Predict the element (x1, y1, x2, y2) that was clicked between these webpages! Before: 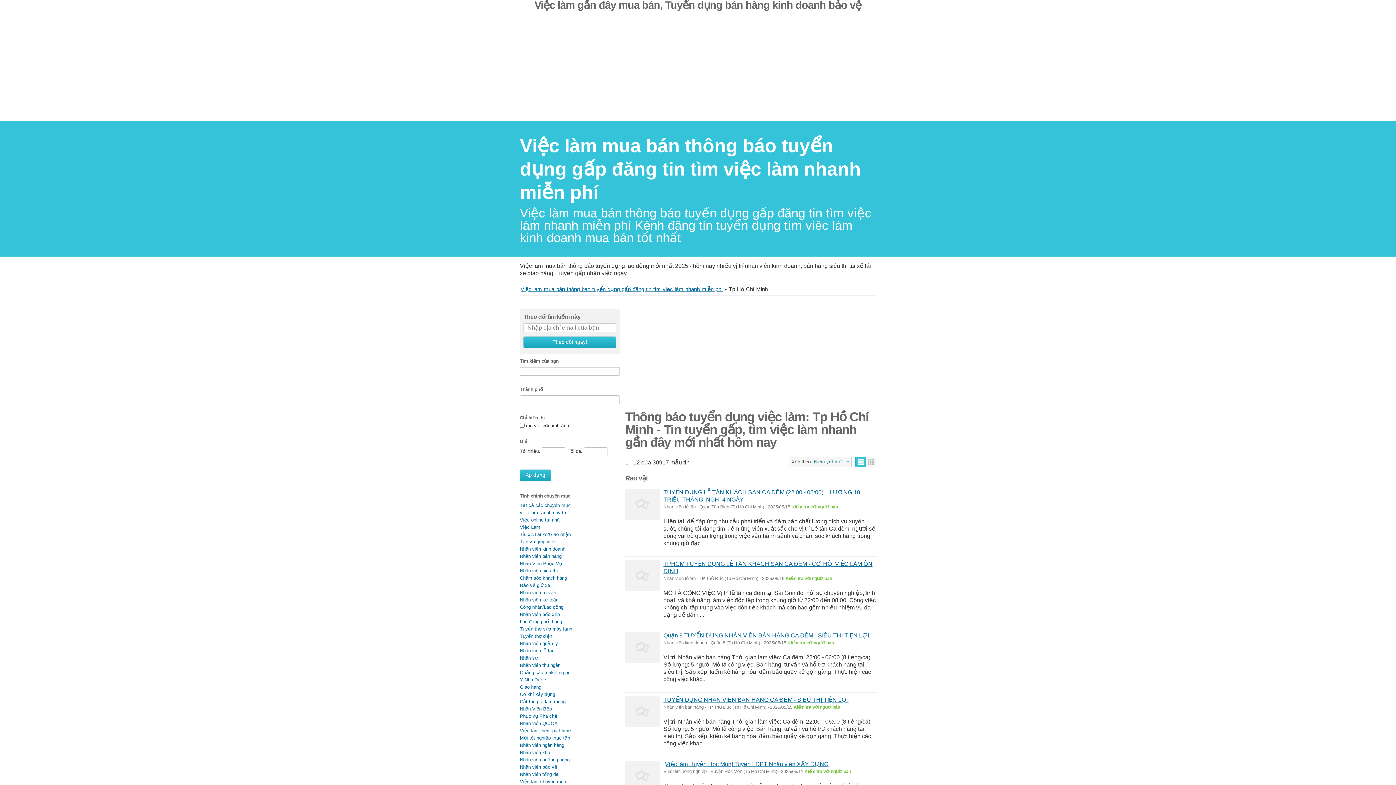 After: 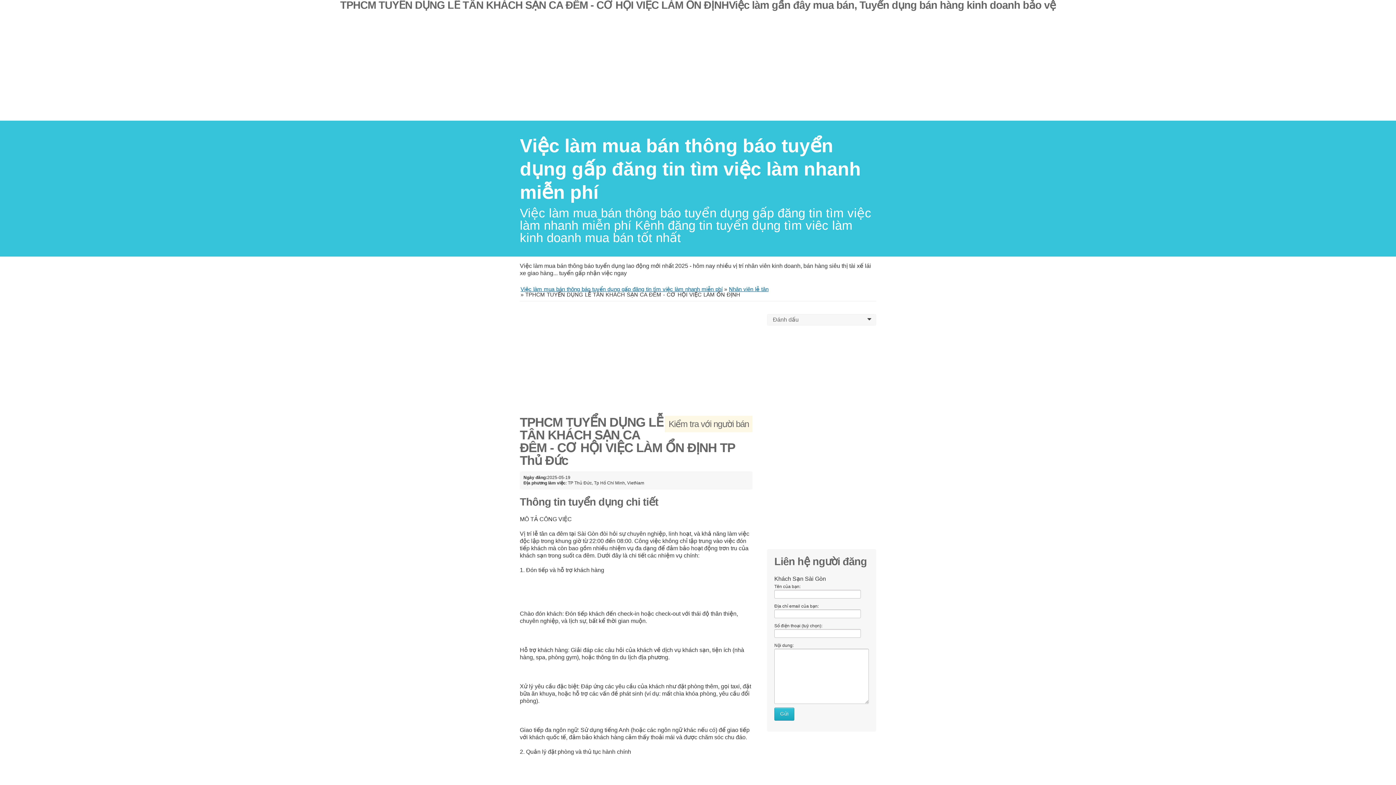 Action: bbox: (625, 560, 660, 591)